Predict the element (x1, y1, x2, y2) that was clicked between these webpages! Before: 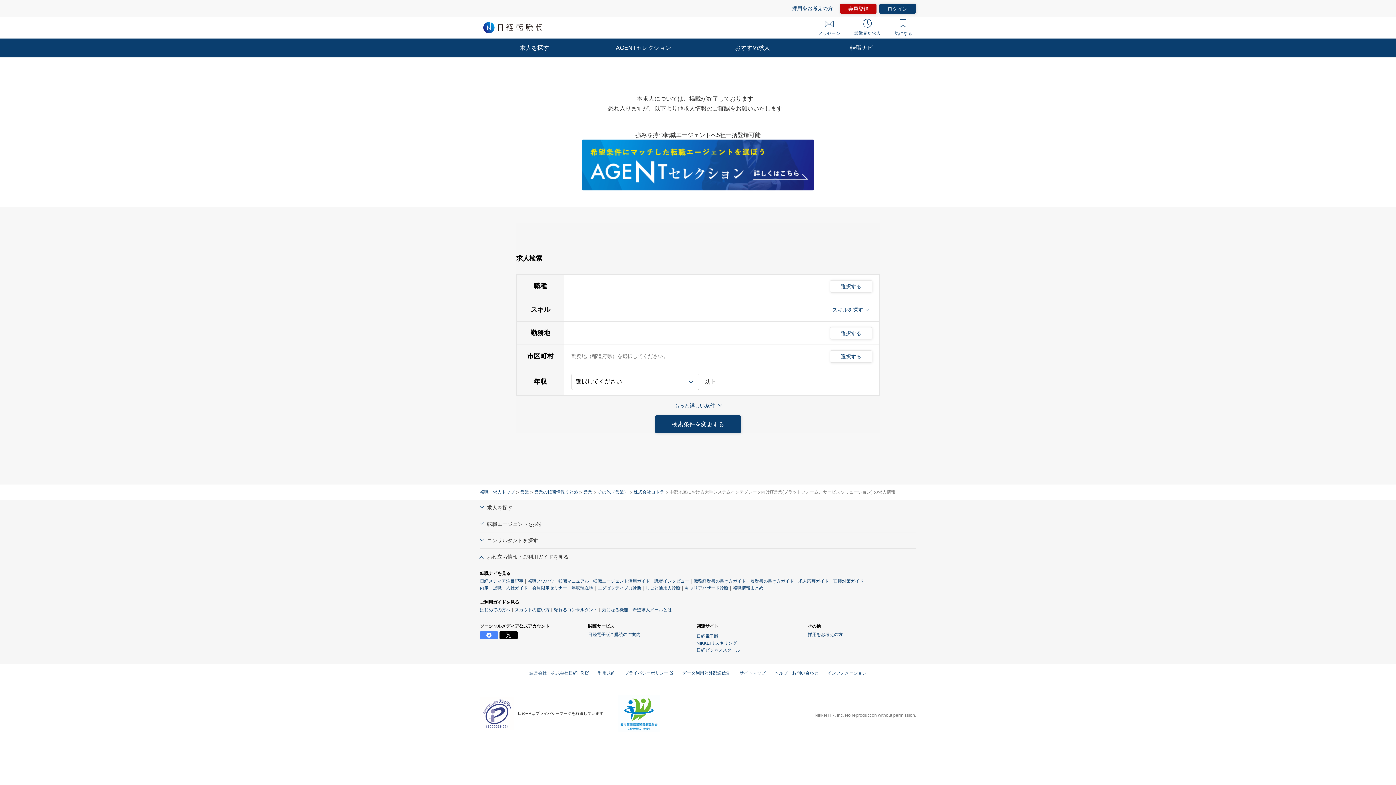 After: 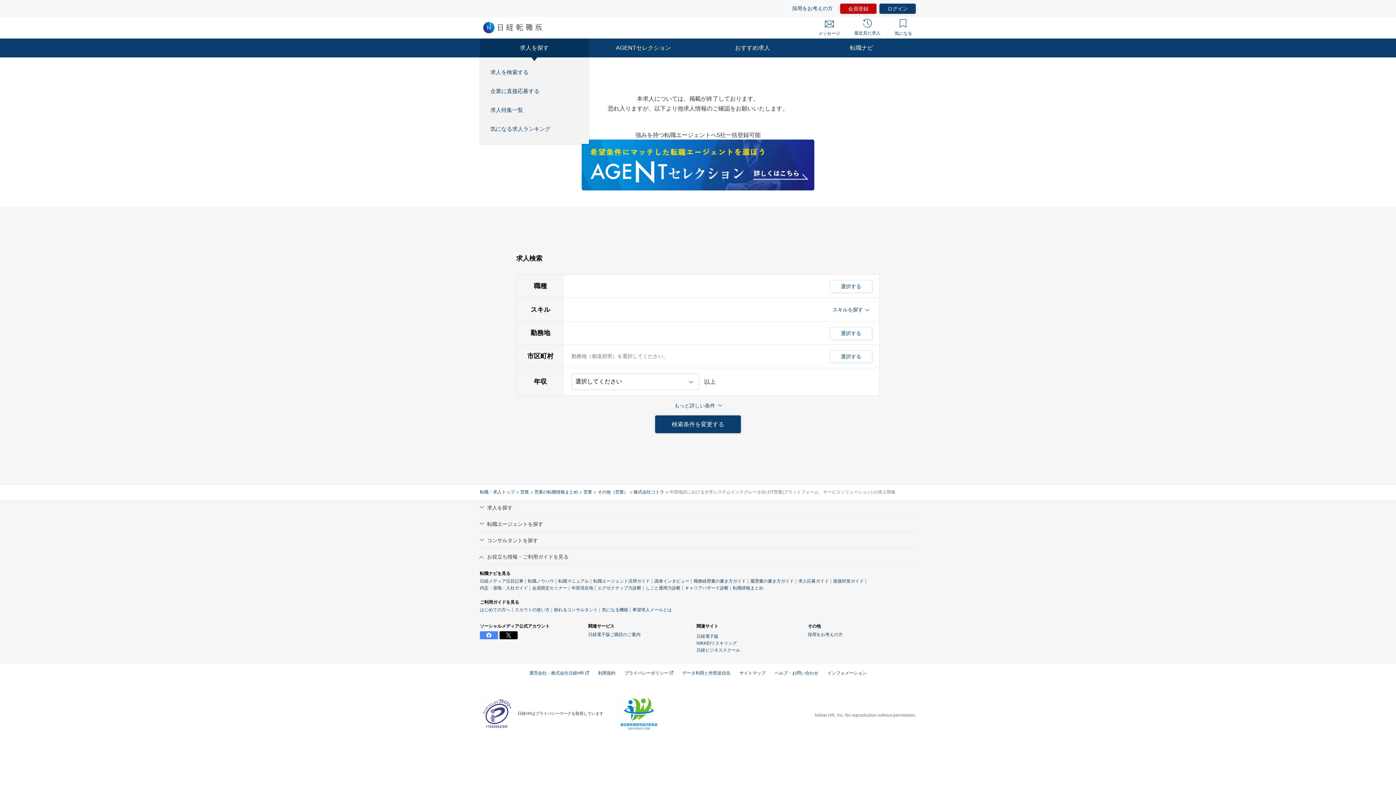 Action: label: 求人を探す bbox: (480, 38, 589, 57)